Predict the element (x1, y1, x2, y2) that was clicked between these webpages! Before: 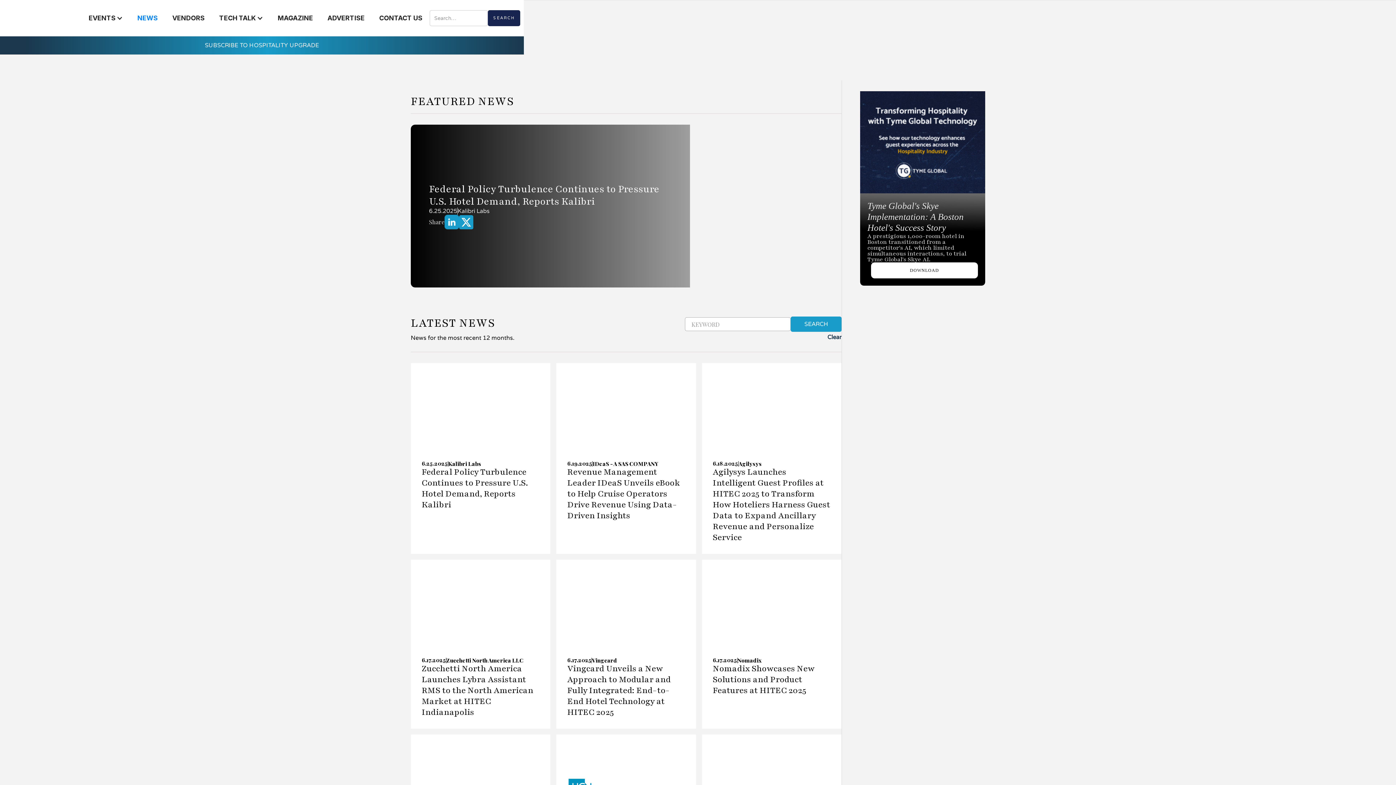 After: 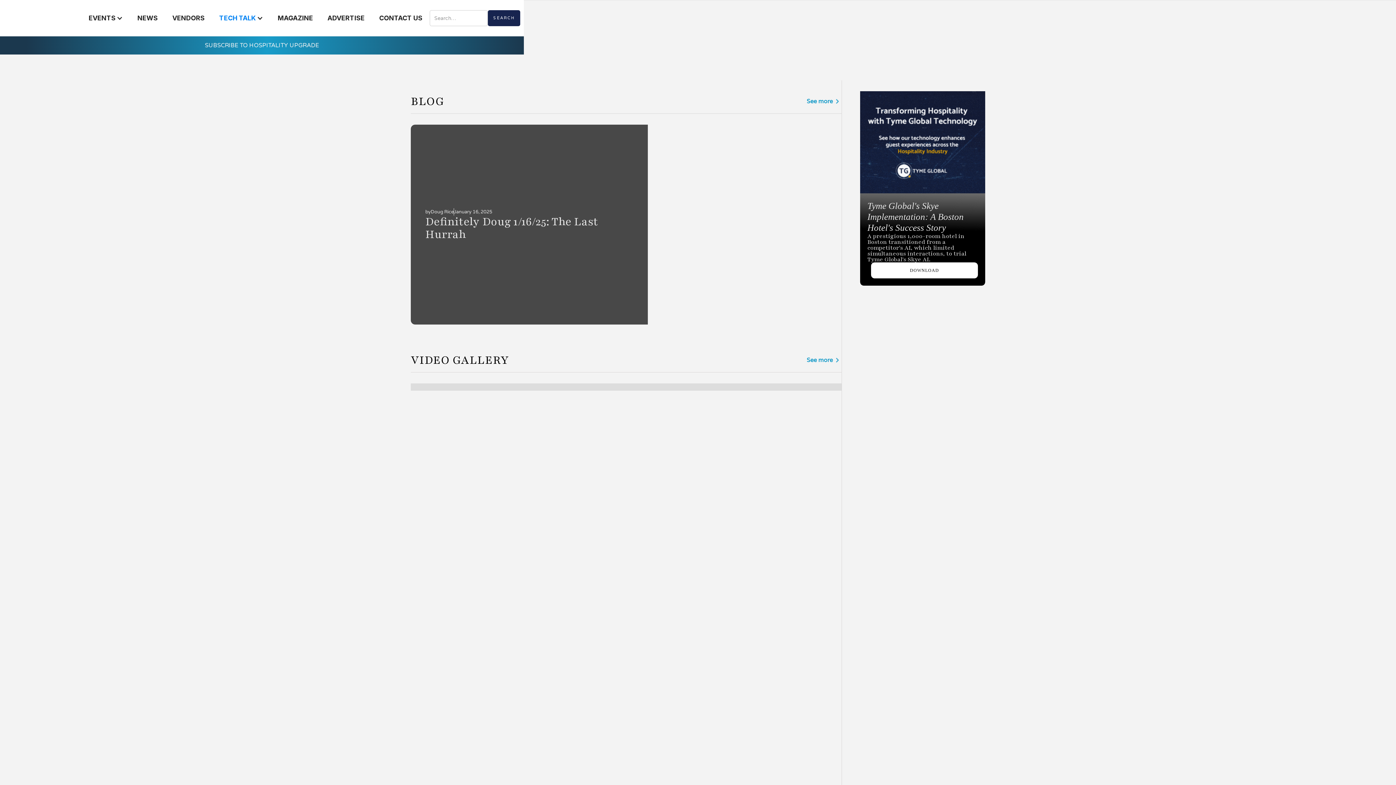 Action: bbox: (212, 7, 270, 29) label: TECH TALK